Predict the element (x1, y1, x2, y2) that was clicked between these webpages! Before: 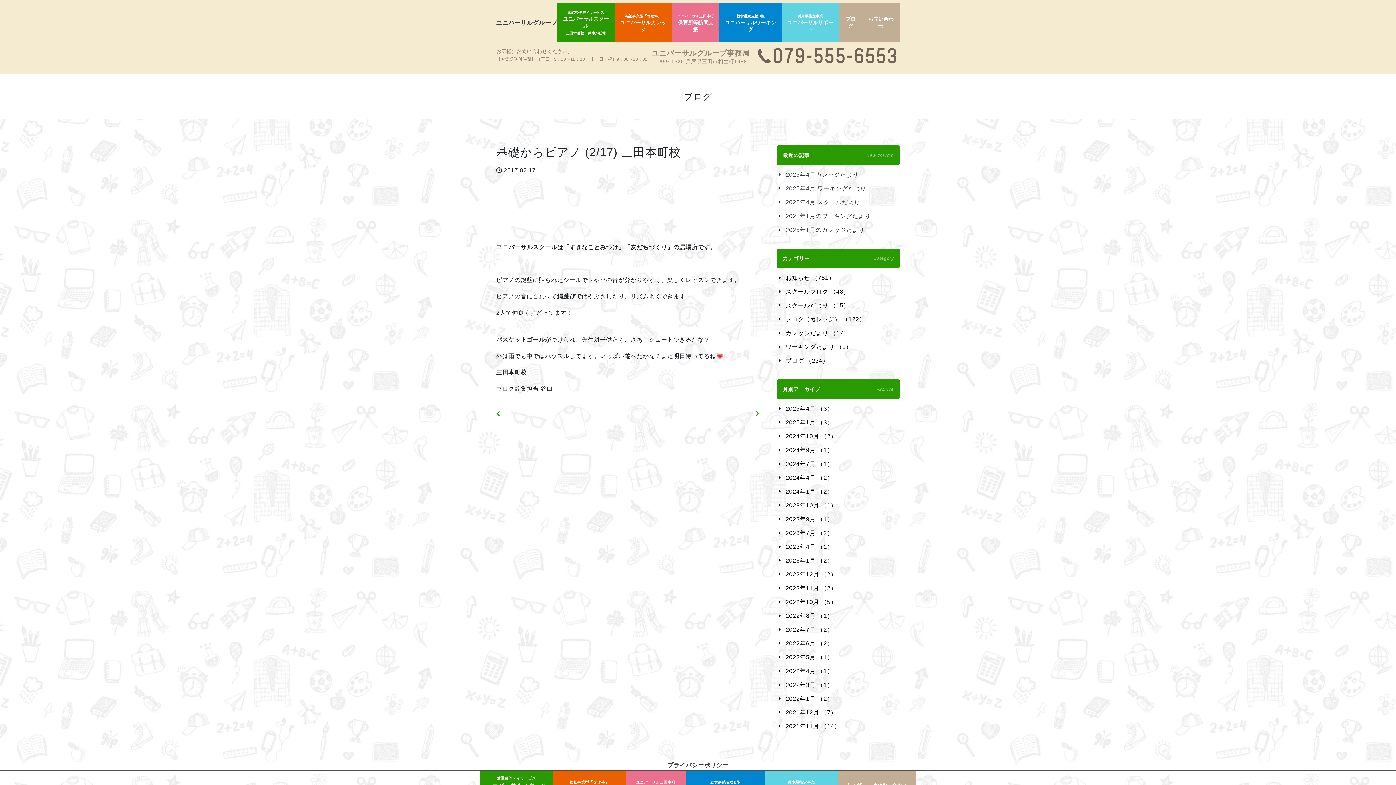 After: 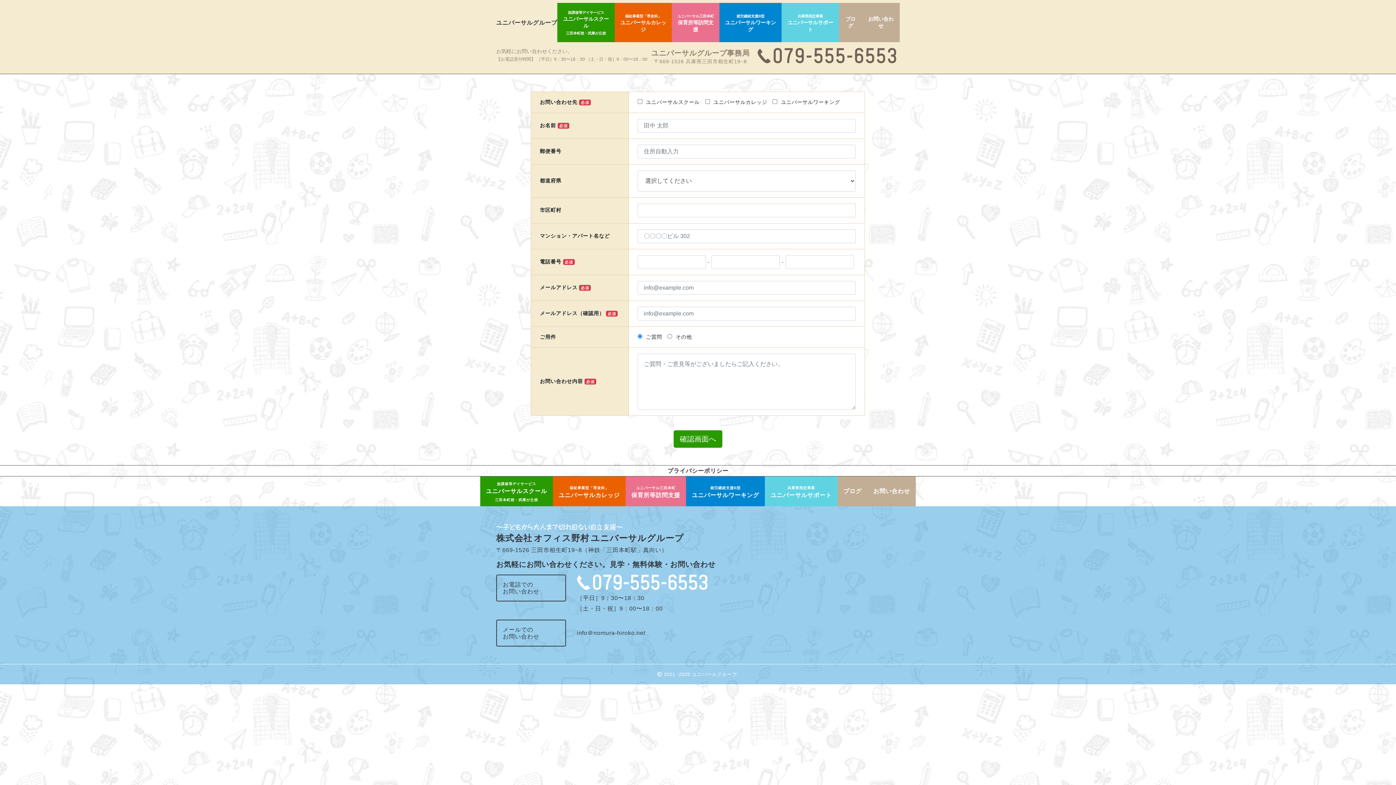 Action: label: お問い合わせ bbox: (862, 9, 899, 35)